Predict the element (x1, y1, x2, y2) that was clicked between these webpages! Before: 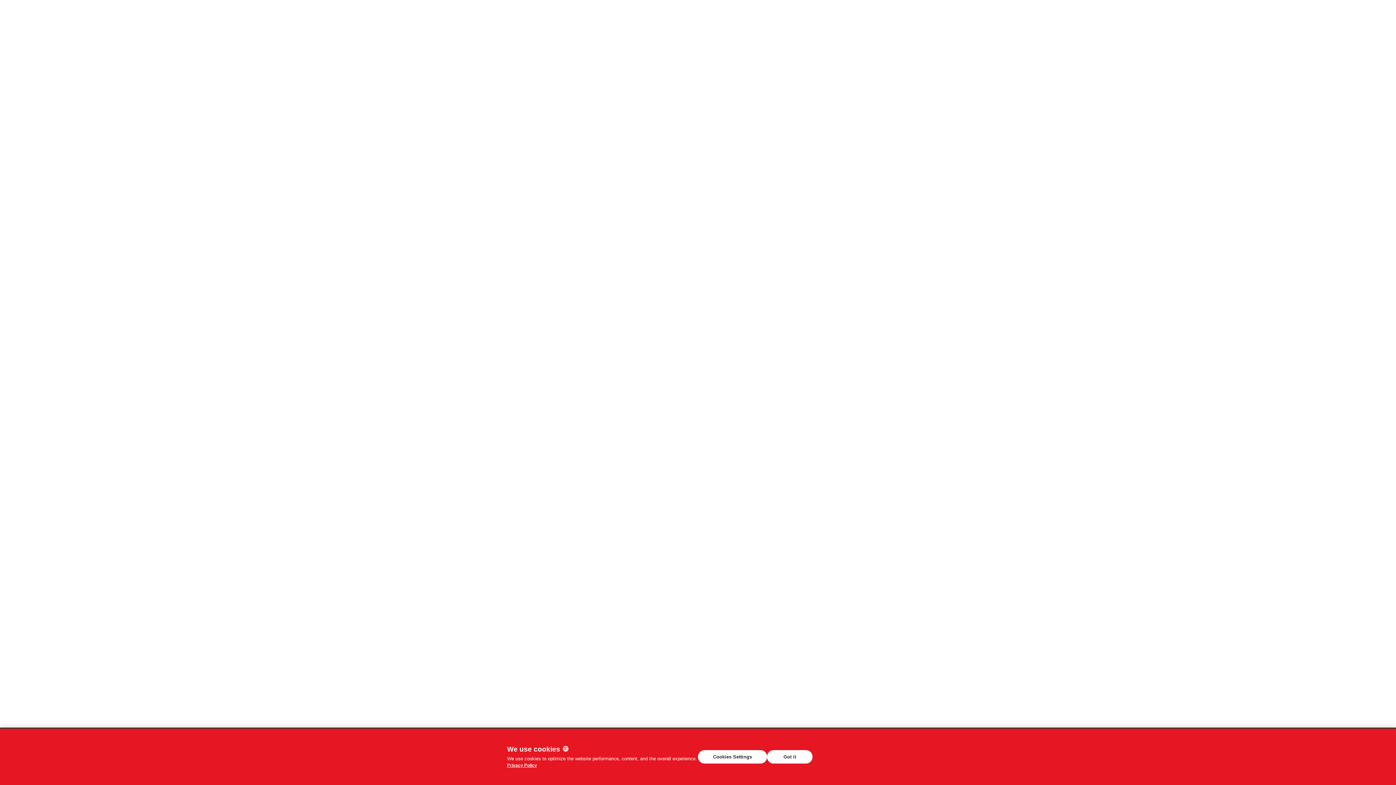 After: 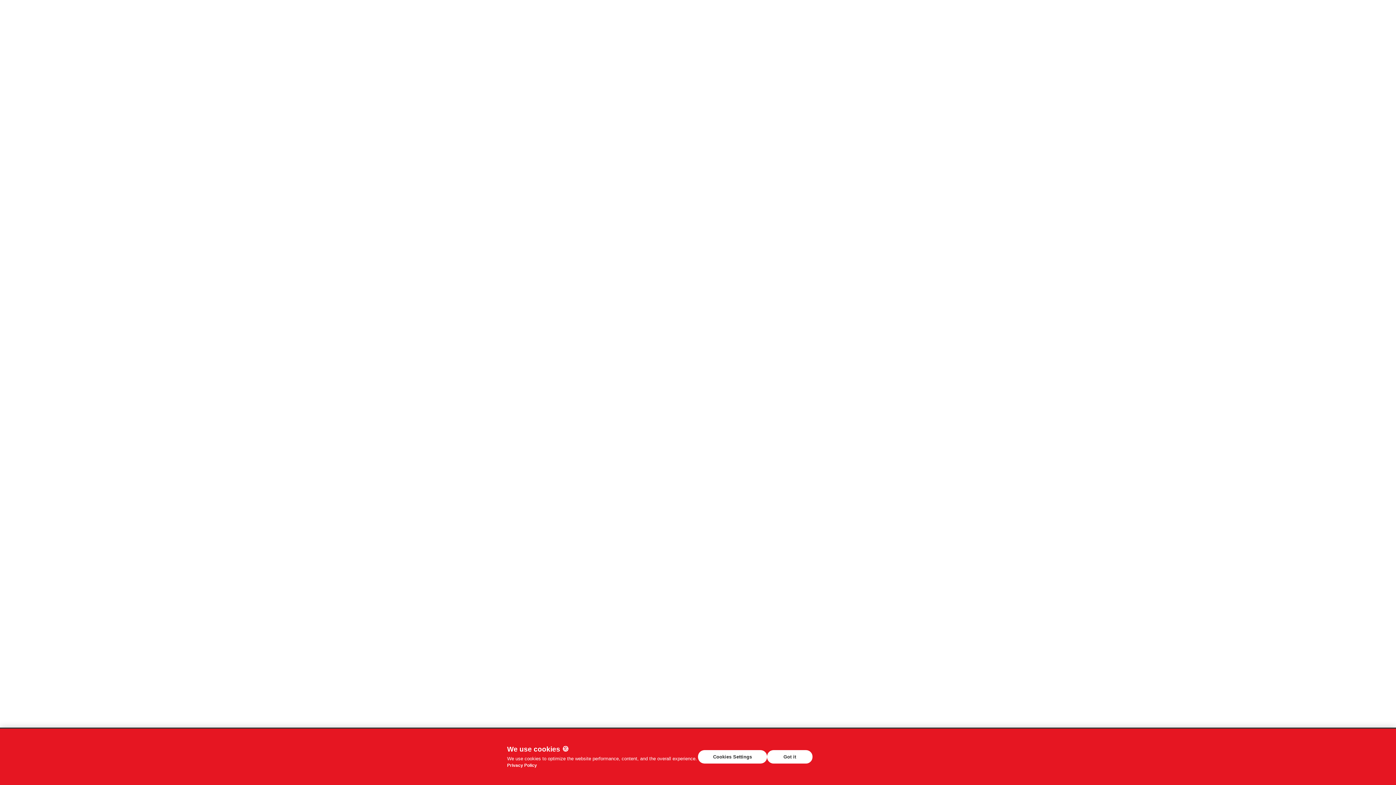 Action: bbox: (507, 763, 537, 768) label: Privacy Policy